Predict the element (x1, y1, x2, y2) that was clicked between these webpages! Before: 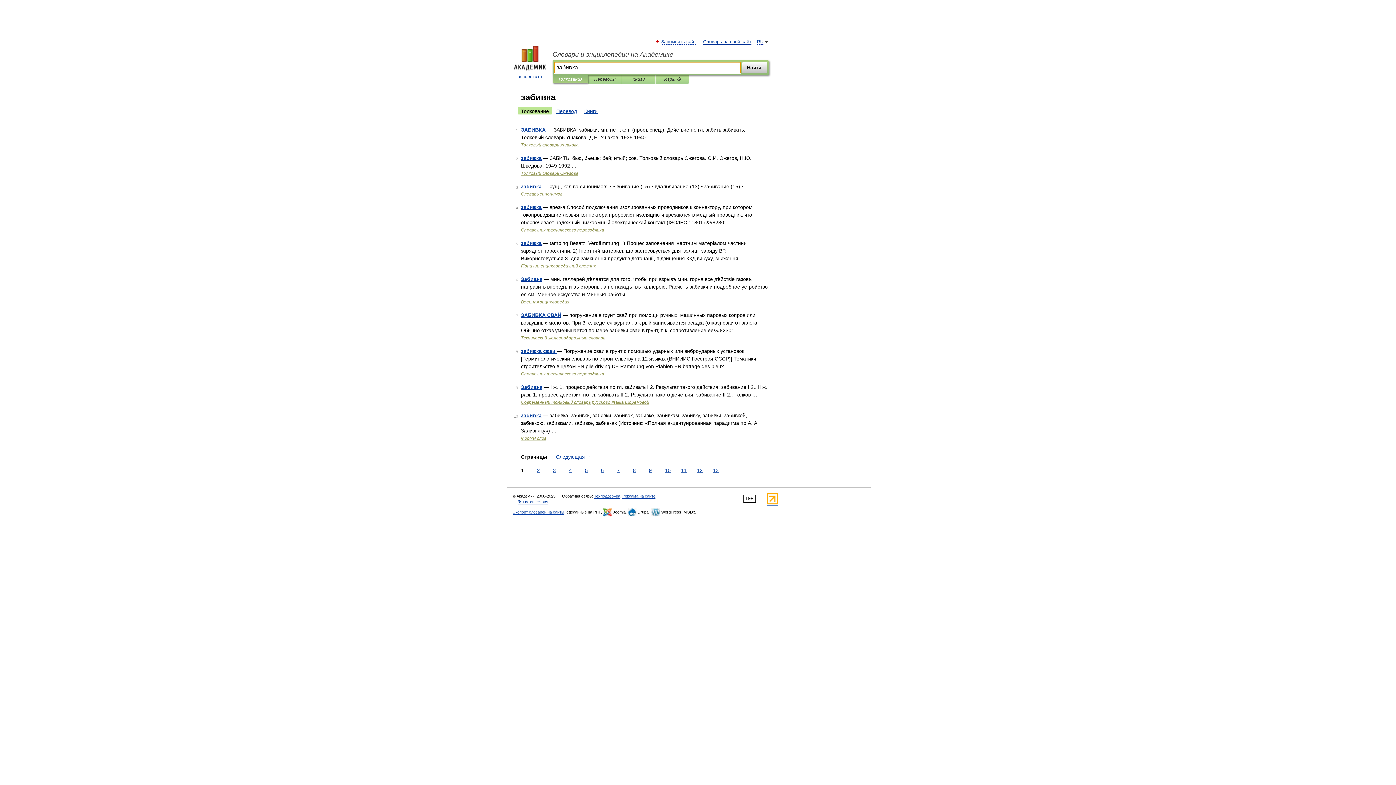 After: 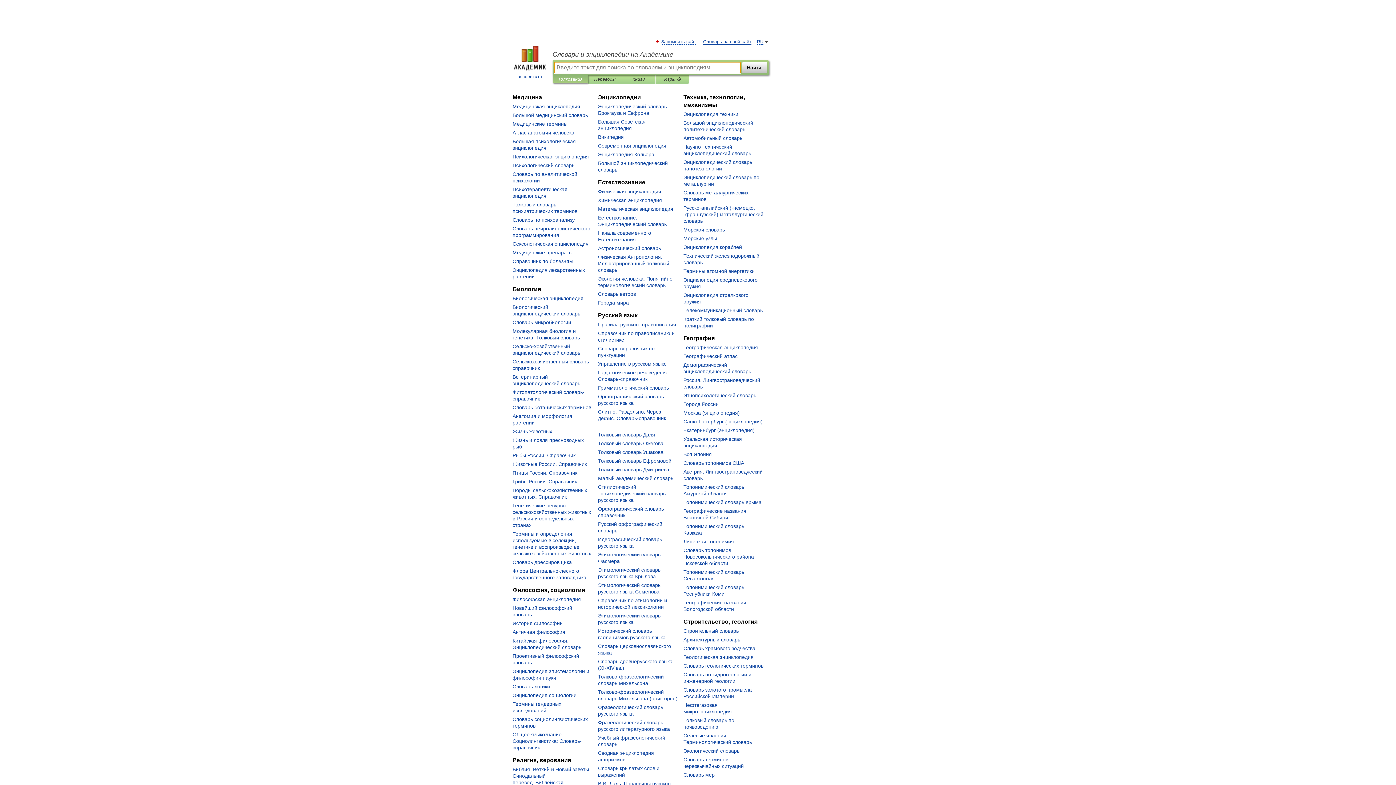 Action: bbox: (507, 45, 552, 80) label: 
academic.ru